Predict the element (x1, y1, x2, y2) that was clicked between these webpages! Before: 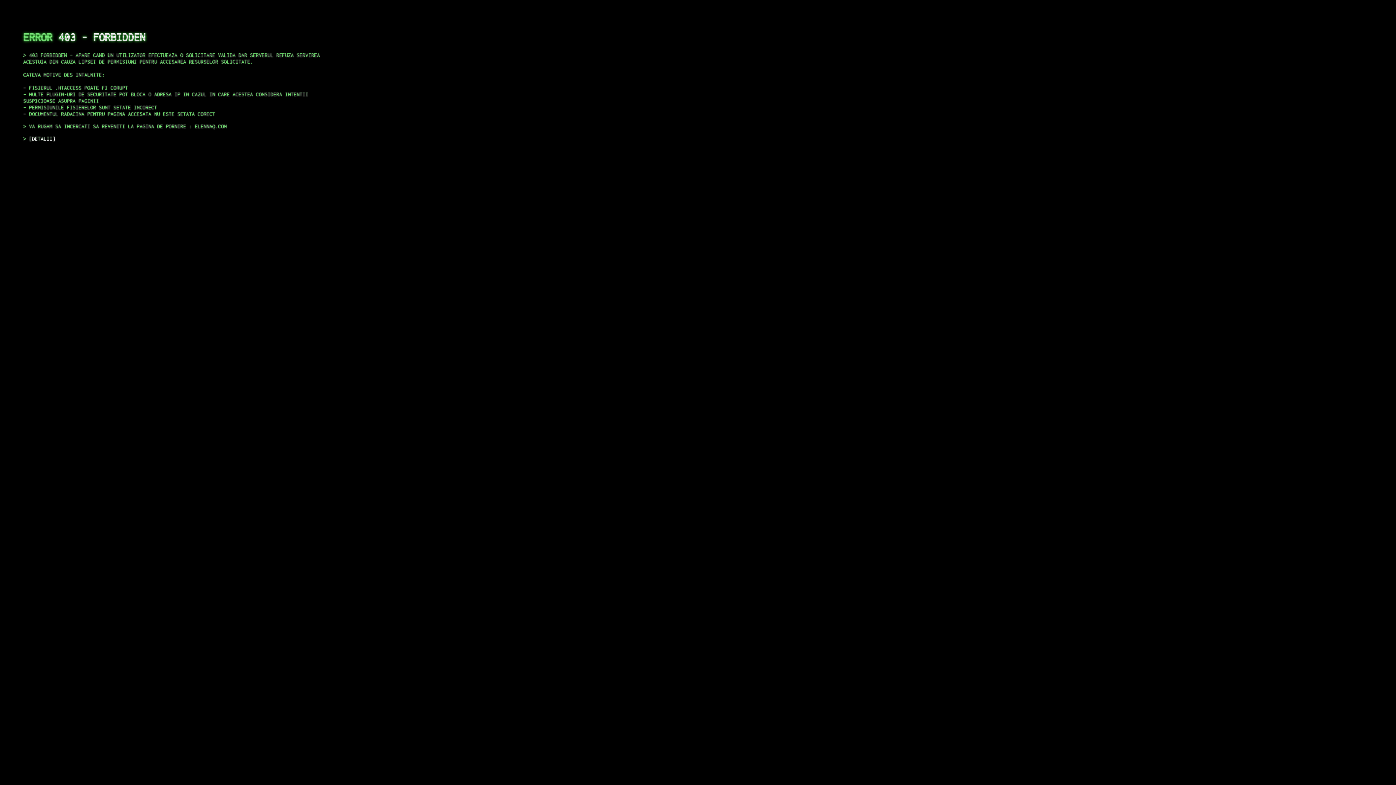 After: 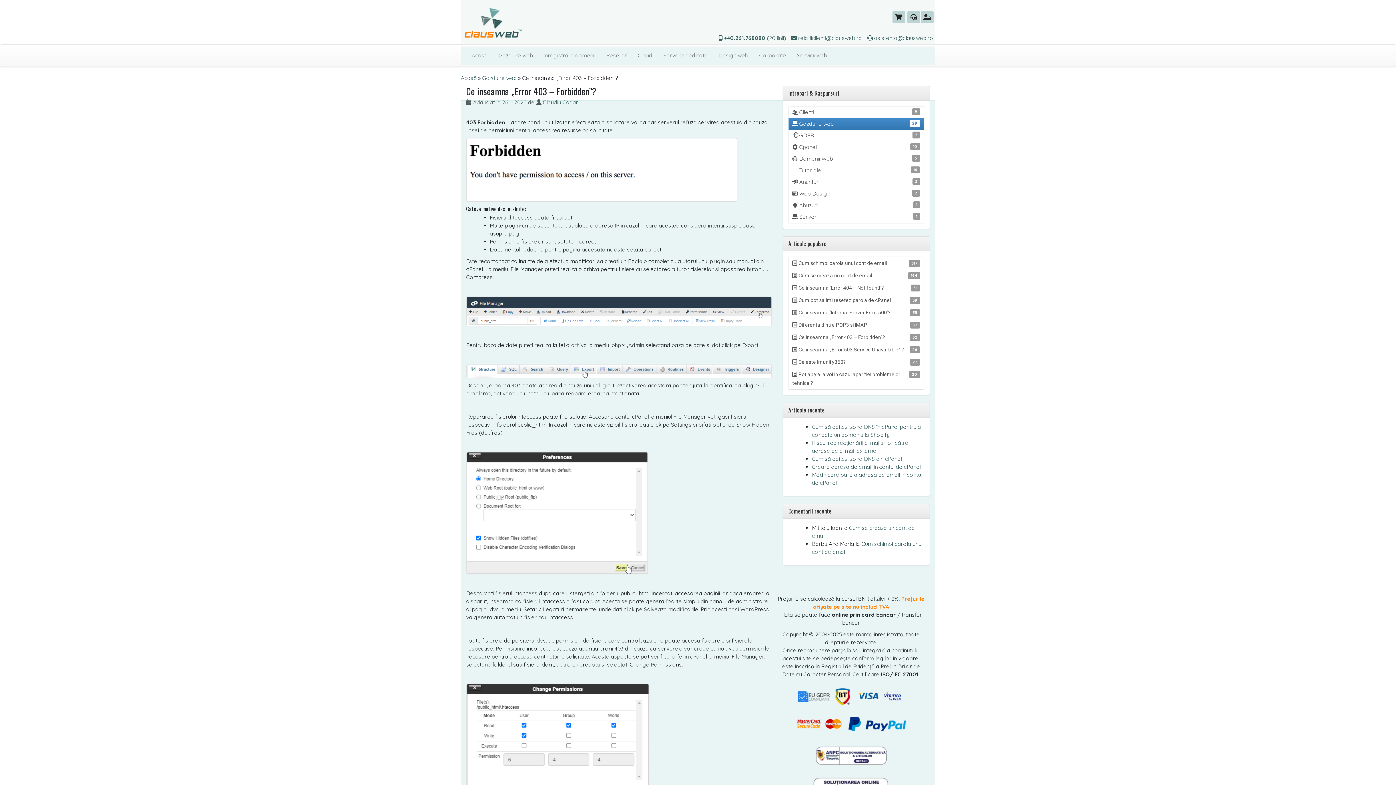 Action: bbox: (29, 135, 55, 141) label: DETALII